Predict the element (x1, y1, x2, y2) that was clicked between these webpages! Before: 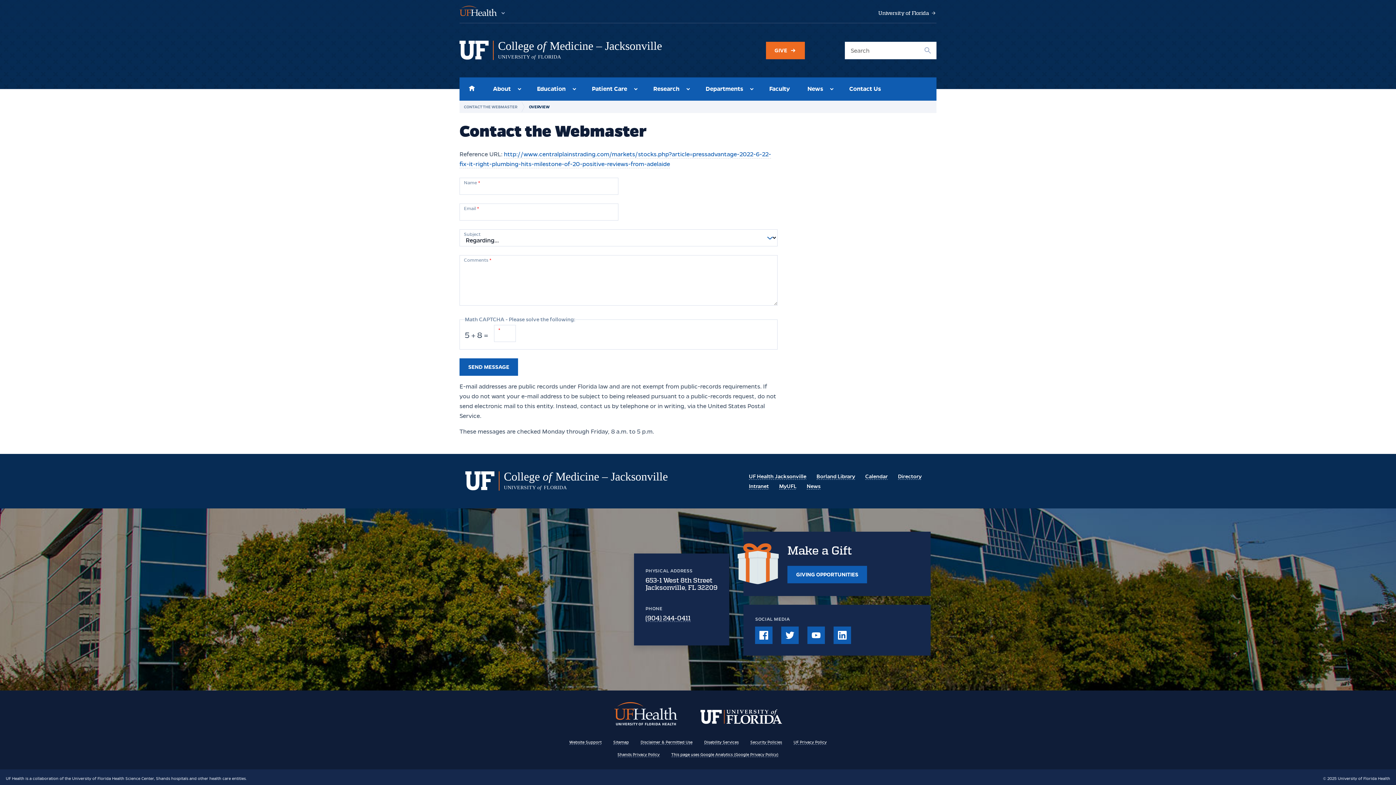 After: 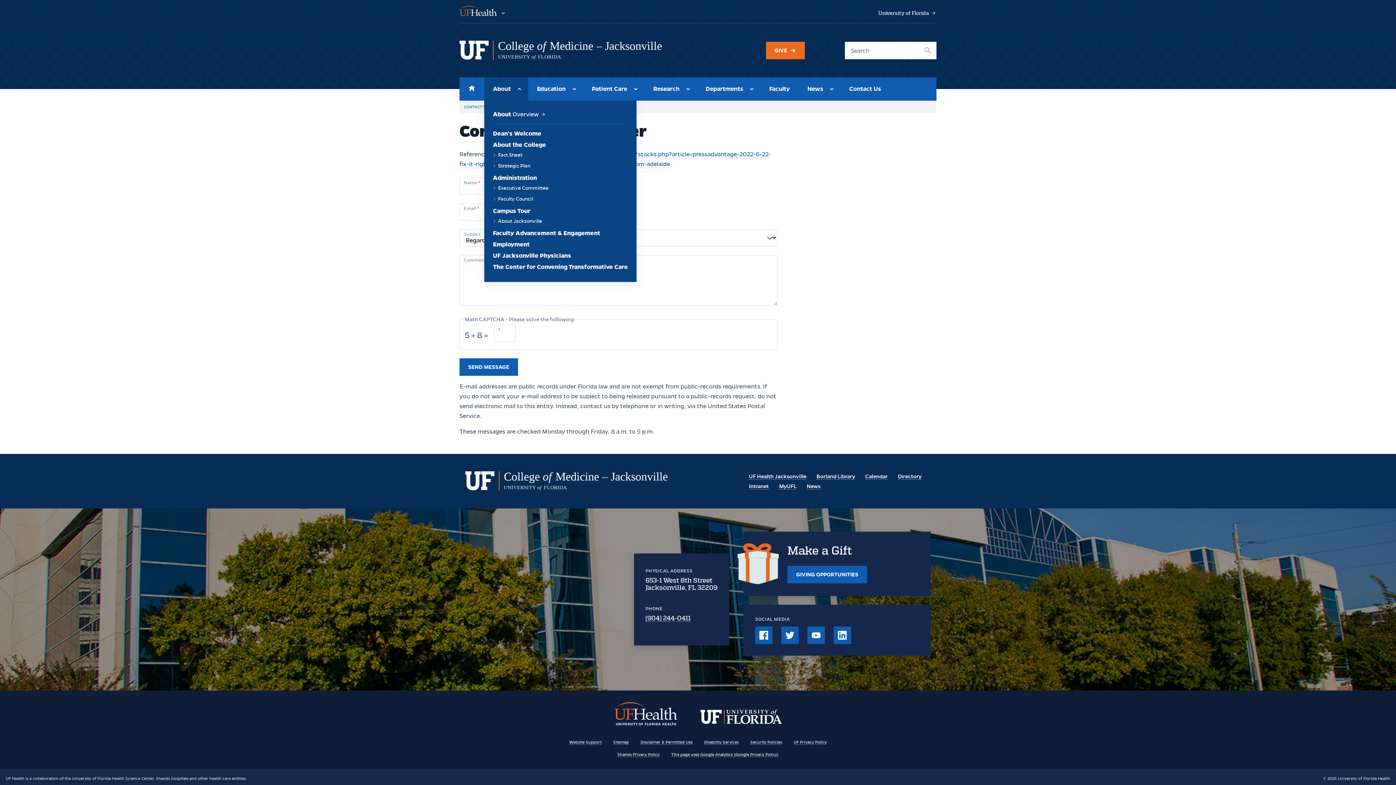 Action: label: Show submenu for About bbox: (516, 85, 522, 93)